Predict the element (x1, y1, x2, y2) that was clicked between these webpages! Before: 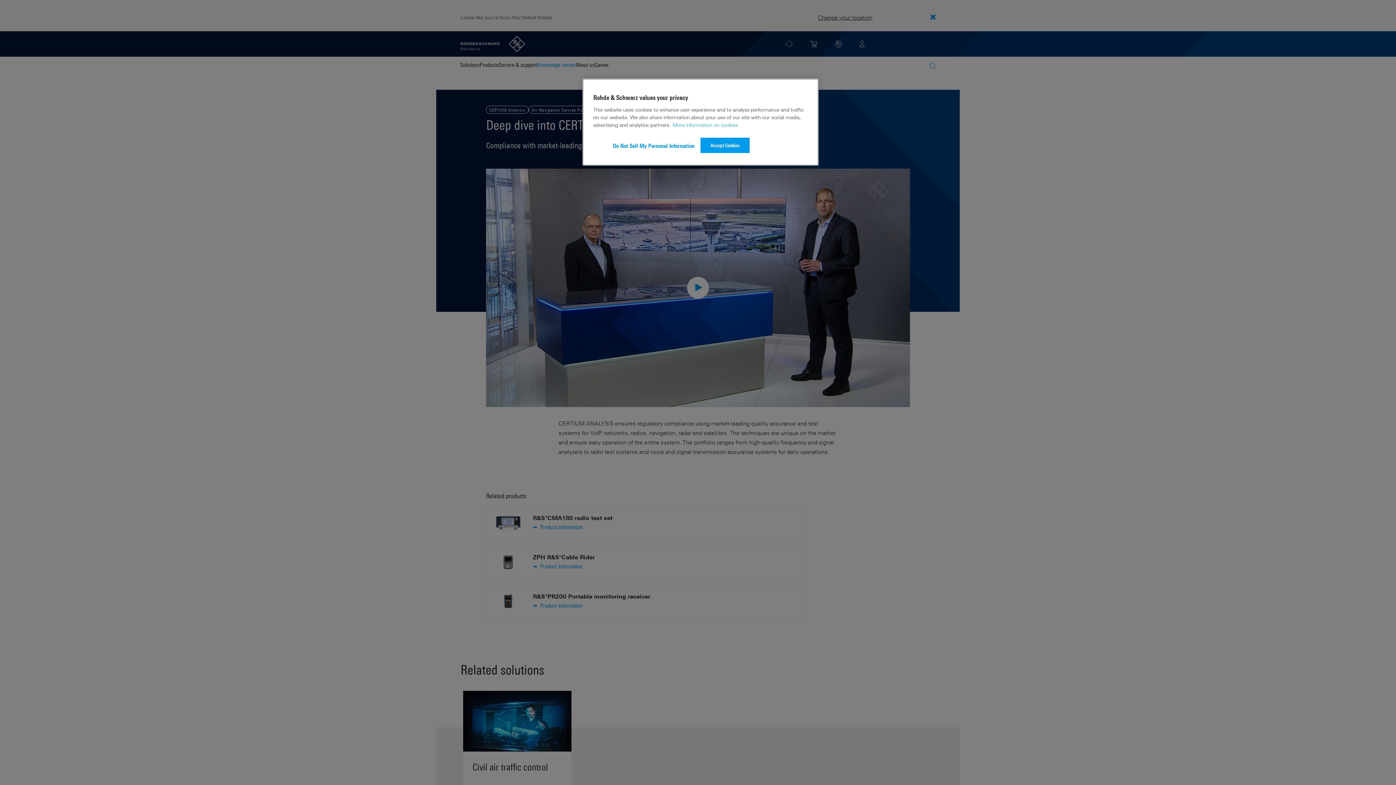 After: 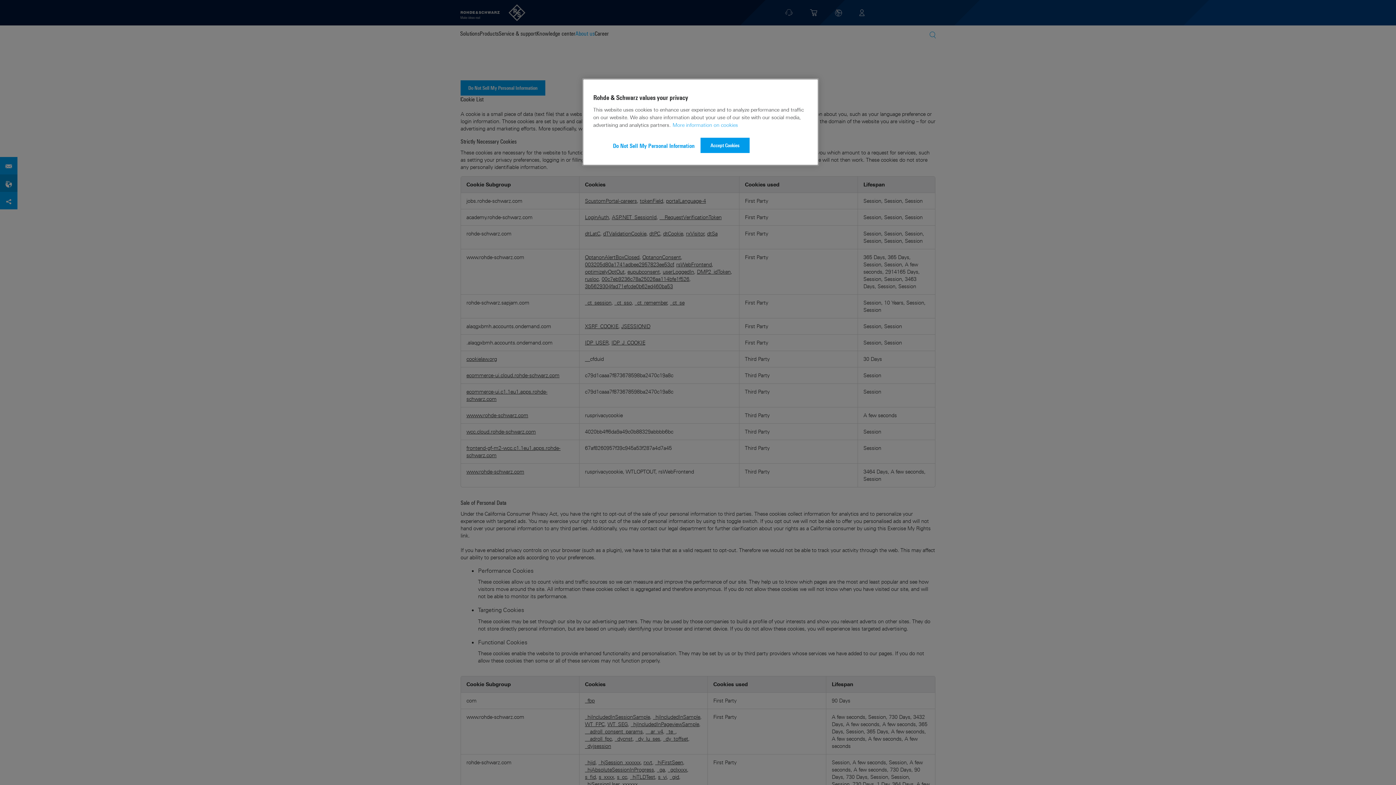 Action: label: More information about your privacy bbox: (672, 121, 738, 128)